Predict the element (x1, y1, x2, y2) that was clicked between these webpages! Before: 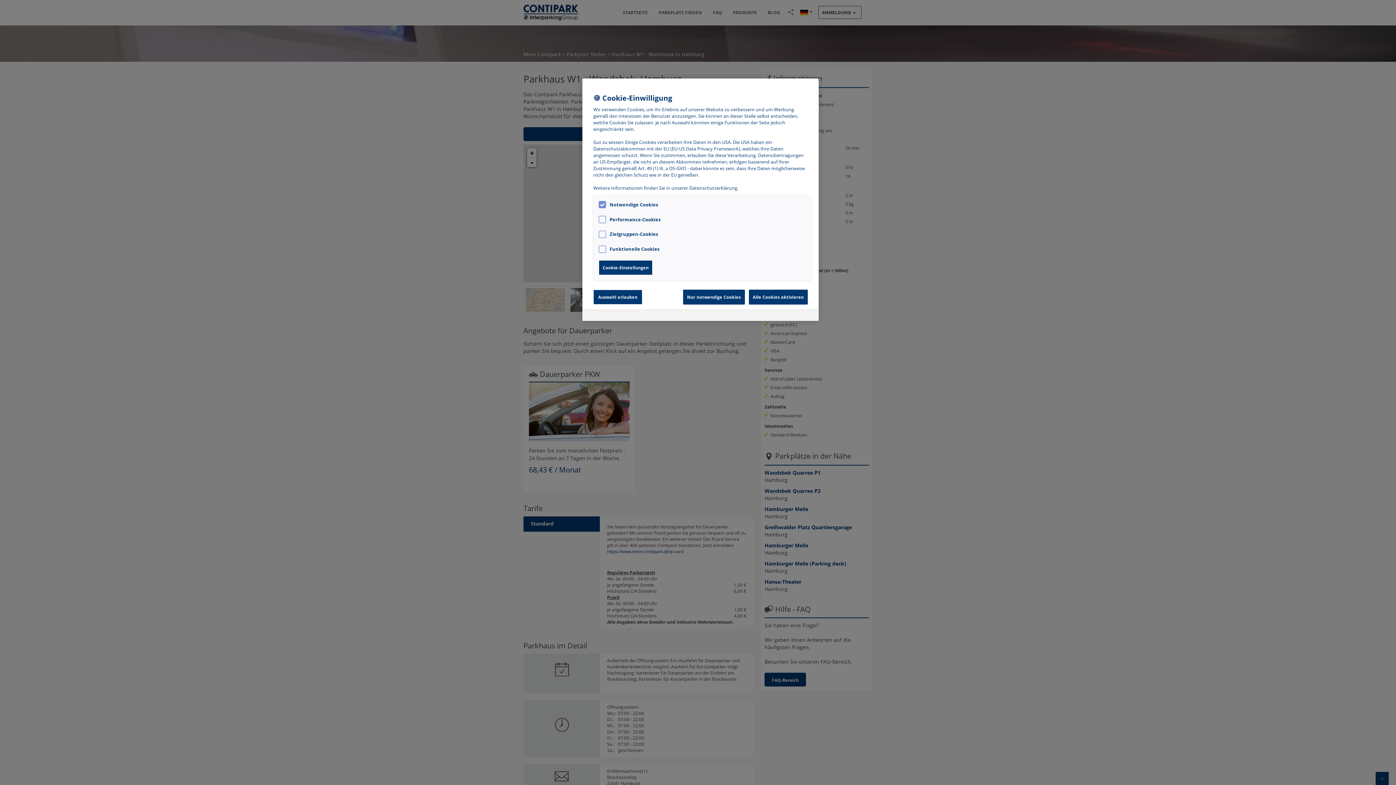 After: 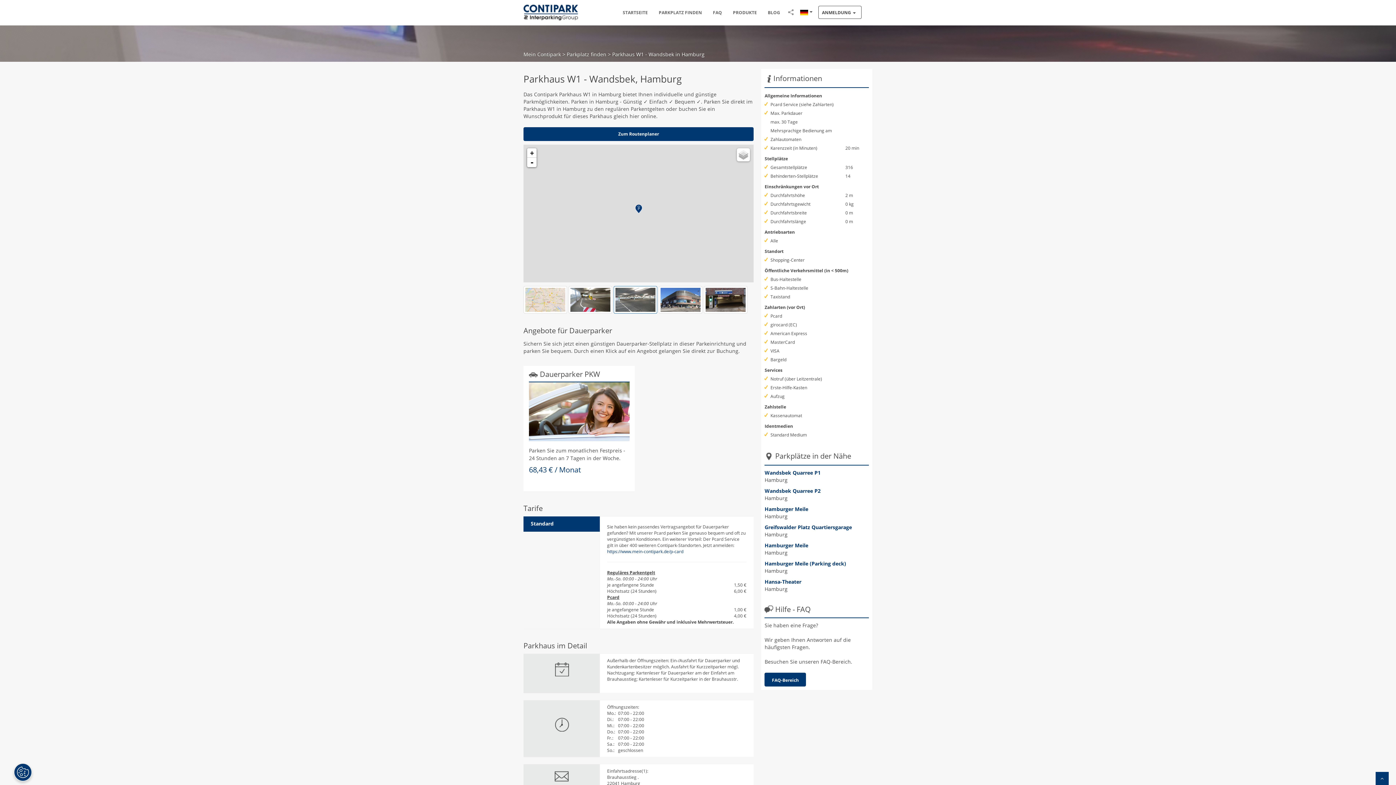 Action: label: Auswahl erlauben bbox: (593, 289, 642, 304)